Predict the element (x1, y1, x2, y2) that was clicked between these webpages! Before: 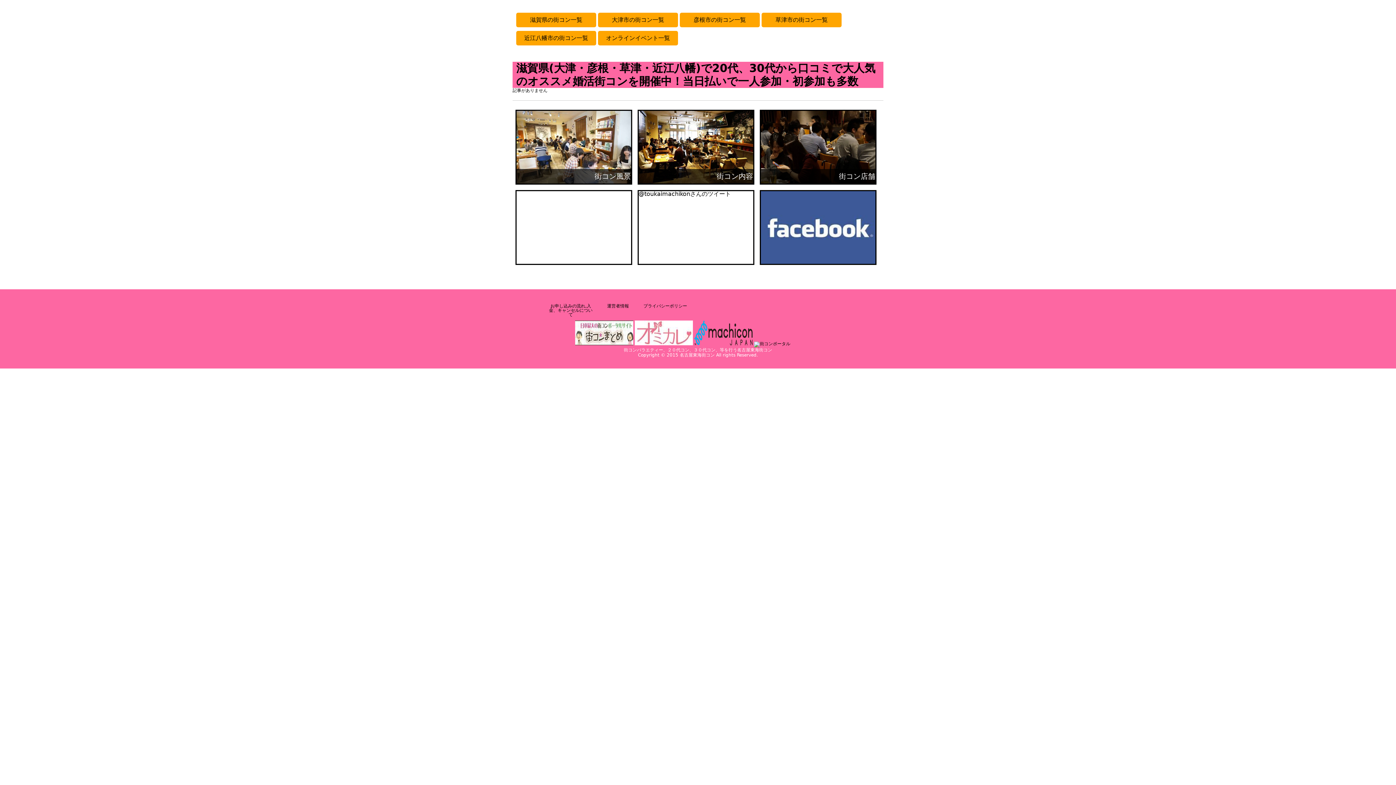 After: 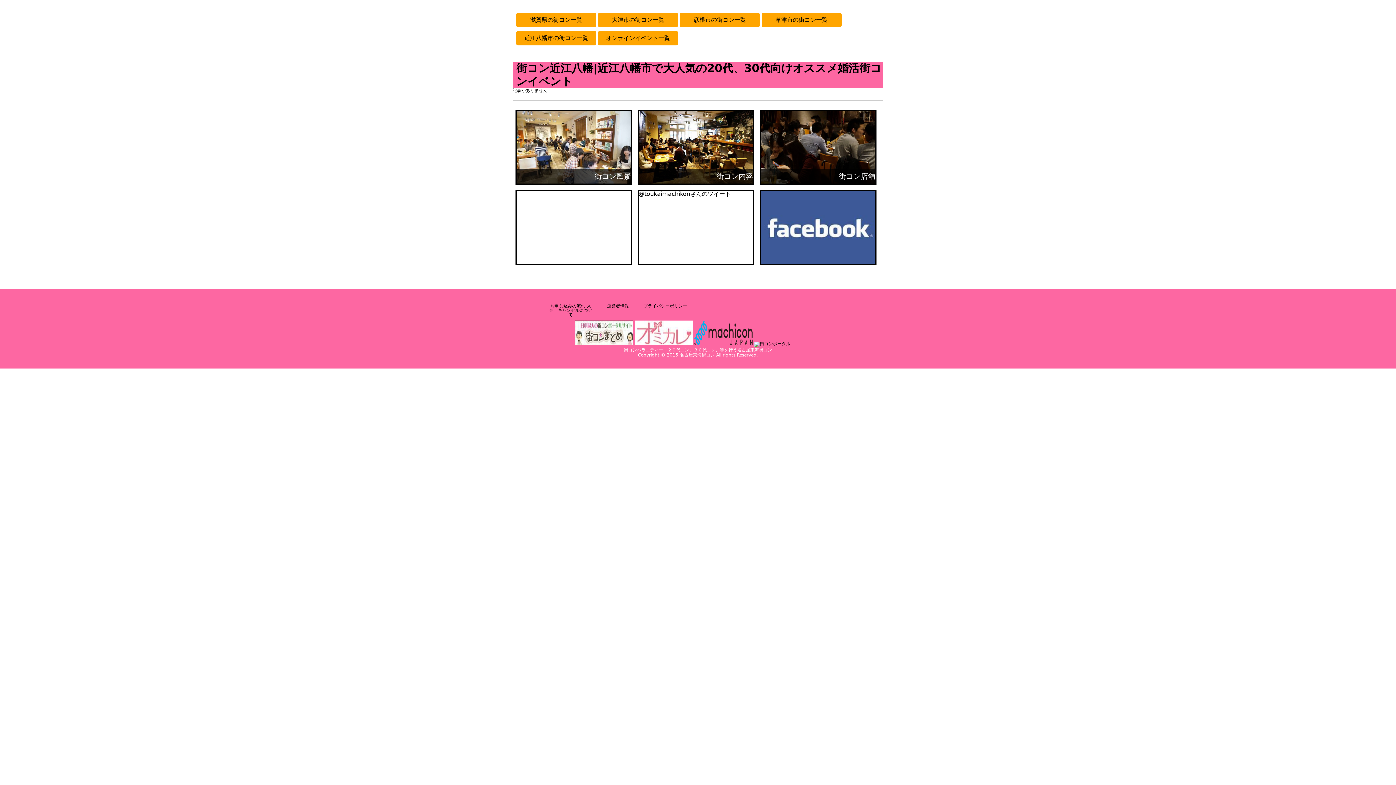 Action: label: 近江八幡市の街コン一覧 bbox: (516, 30, 596, 45)